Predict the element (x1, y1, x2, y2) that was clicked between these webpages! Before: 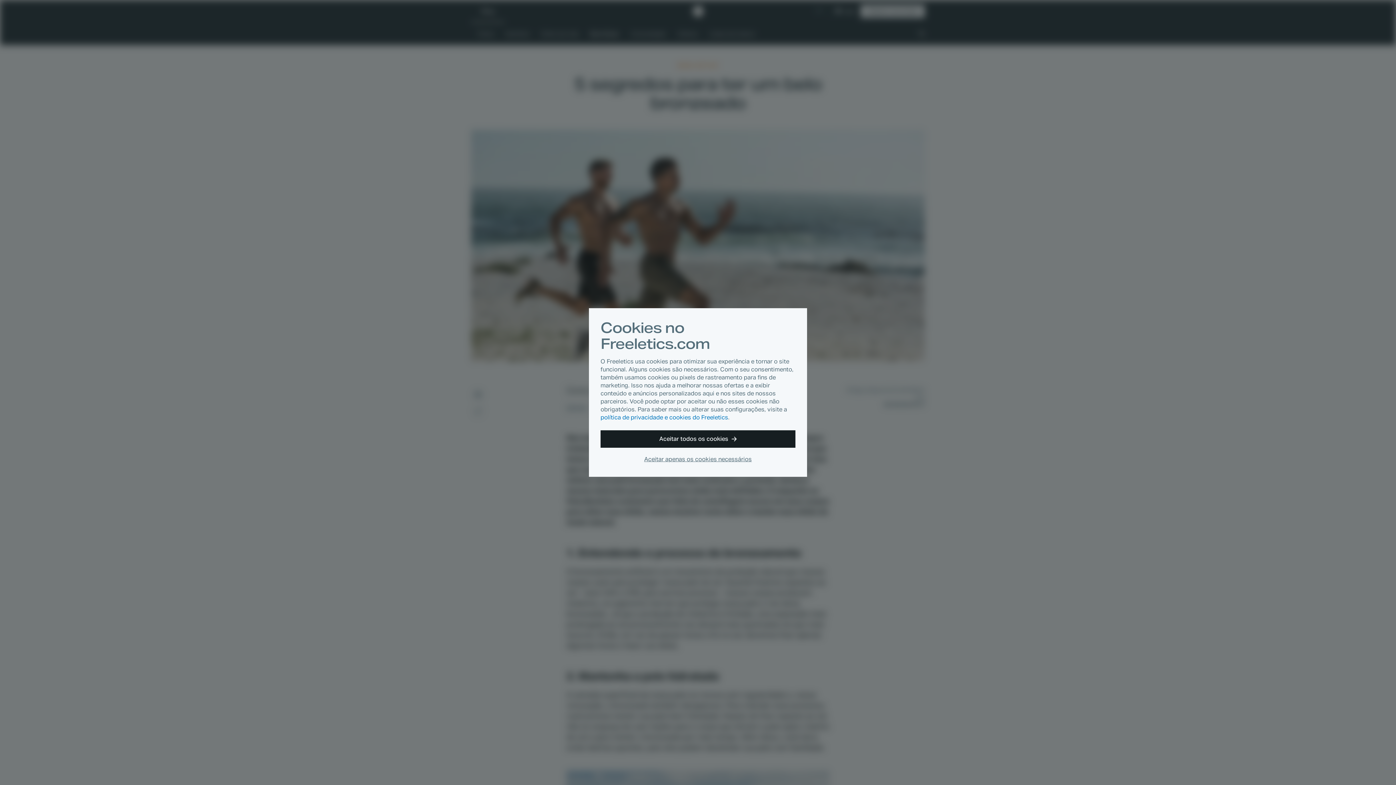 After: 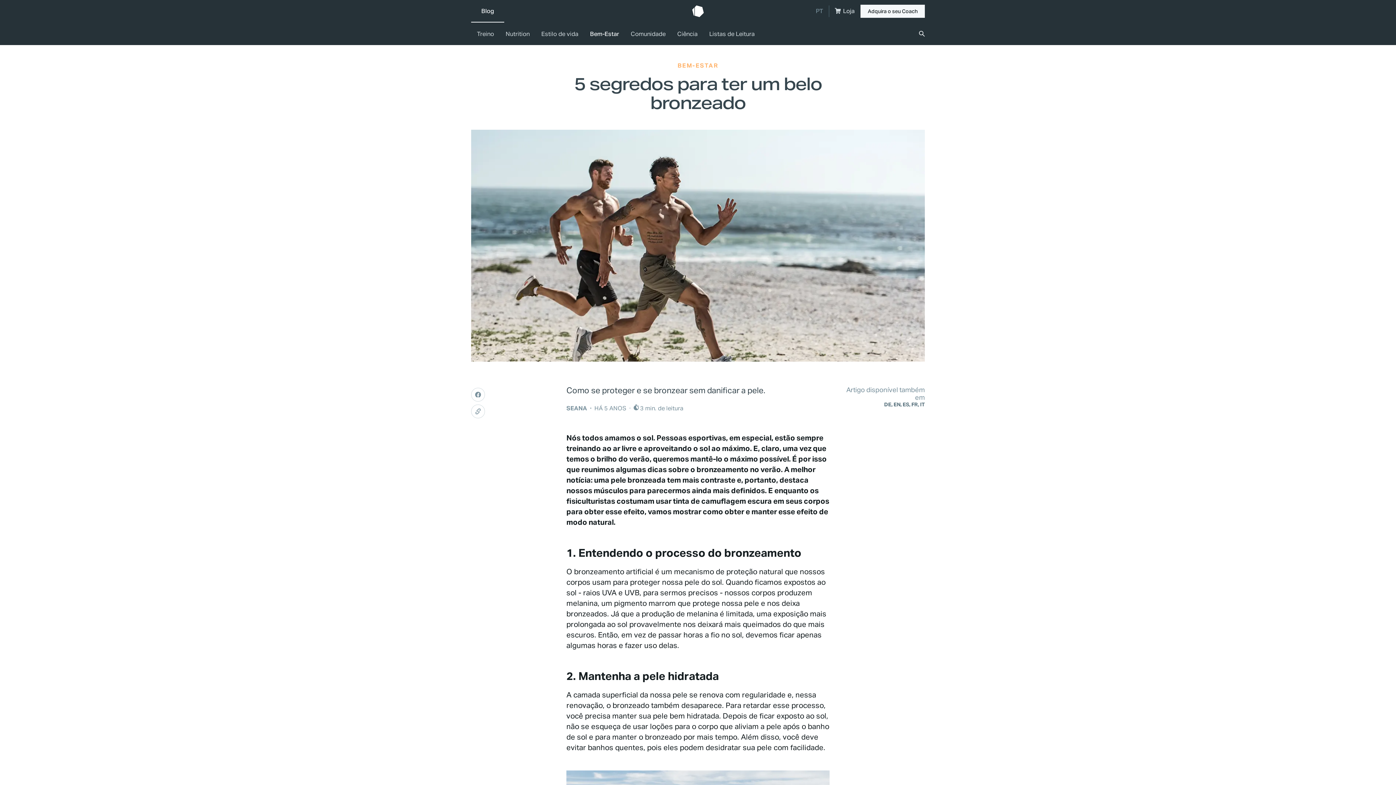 Action: bbox: (600, 430, 795, 448) label: Aceitar todos os cookies